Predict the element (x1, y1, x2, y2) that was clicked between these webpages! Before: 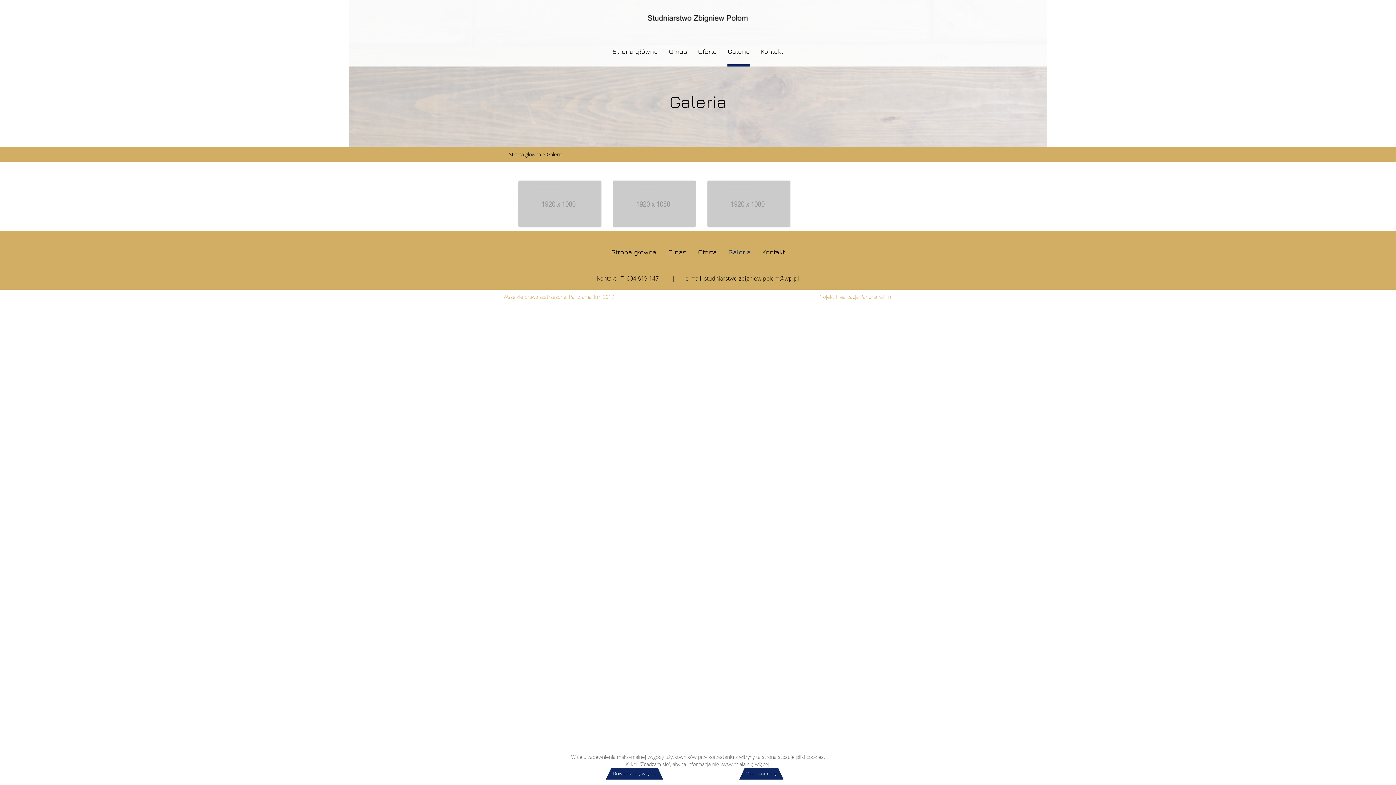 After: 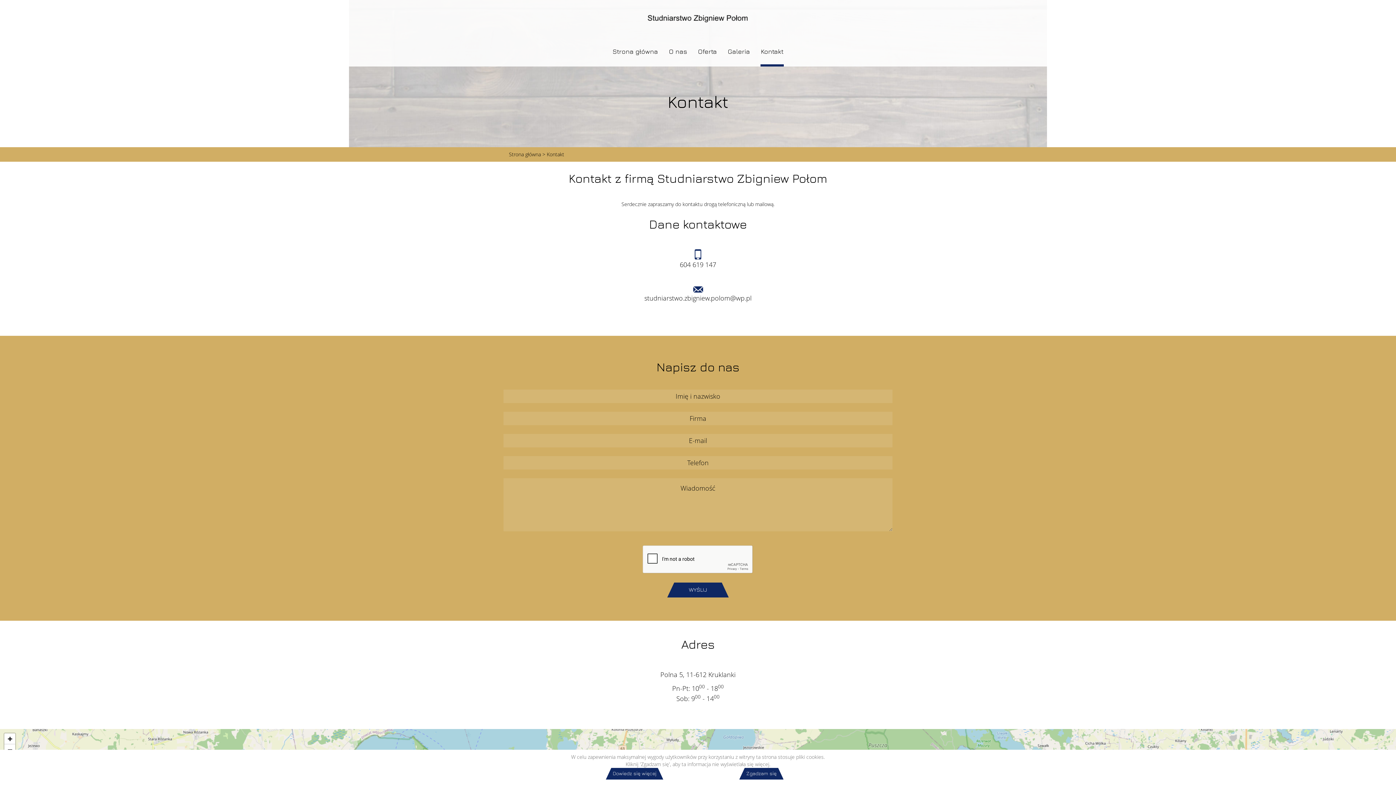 Action: bbox: (757, 249, 790, 256) label: Kontakt